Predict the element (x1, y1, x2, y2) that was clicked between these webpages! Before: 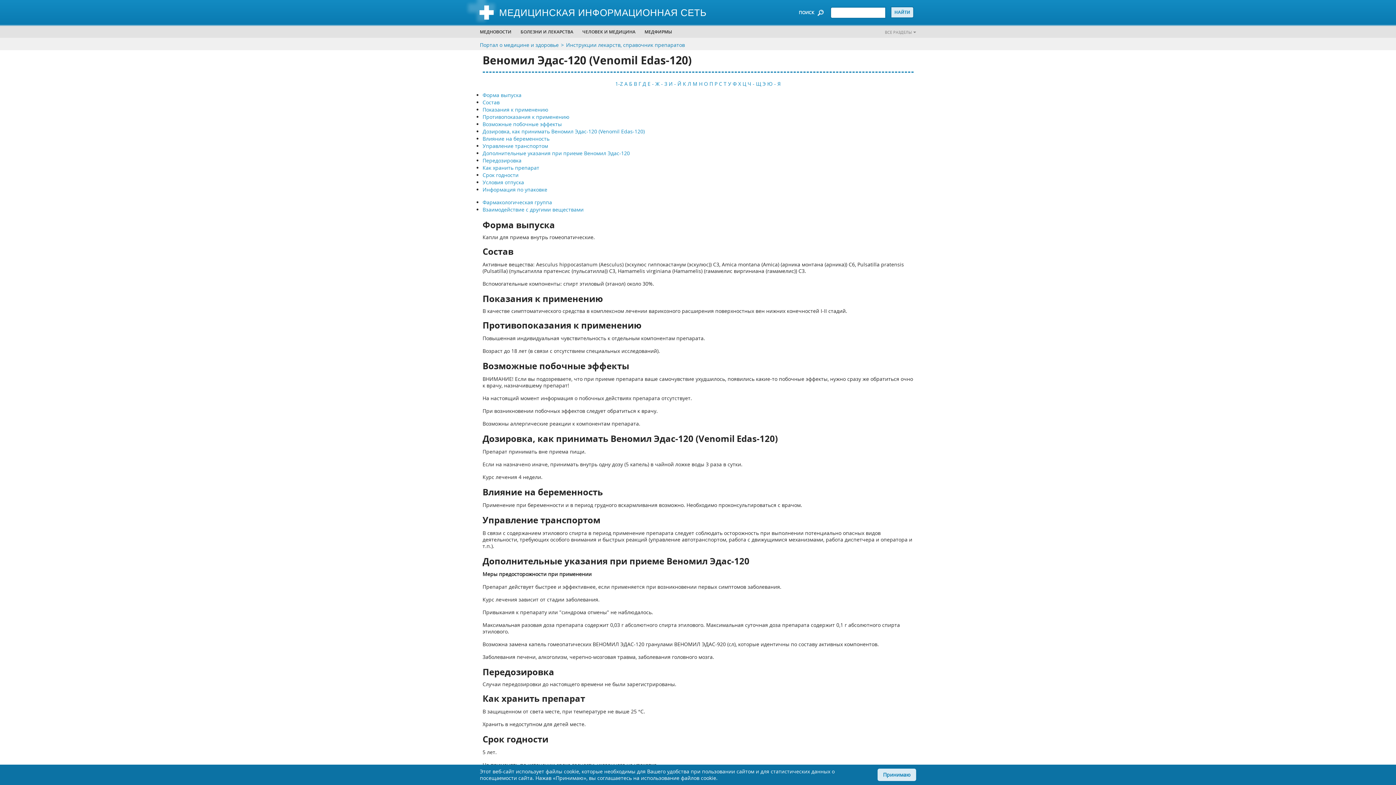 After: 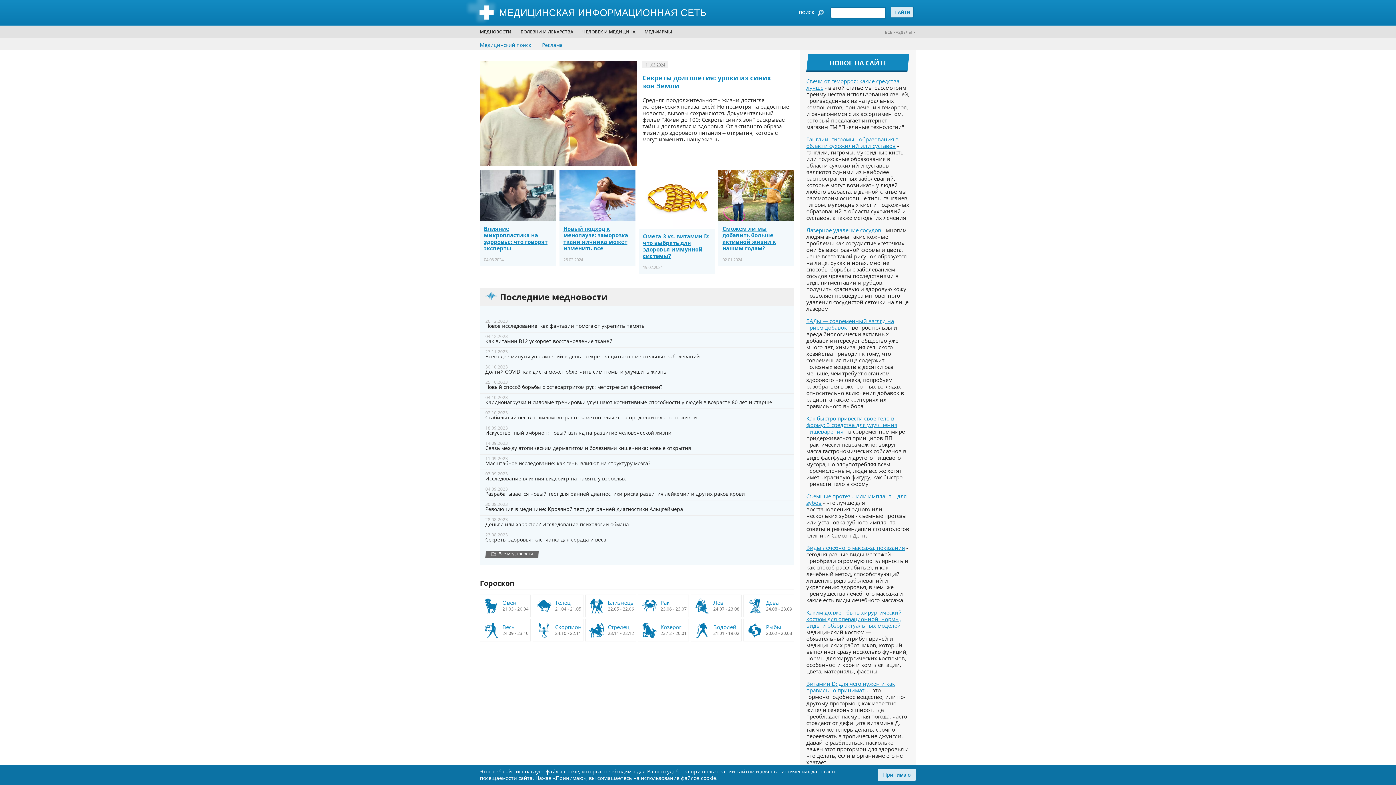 Action: bbox: (480, 41, 558, 48) label: Портал о медицине и здоровье